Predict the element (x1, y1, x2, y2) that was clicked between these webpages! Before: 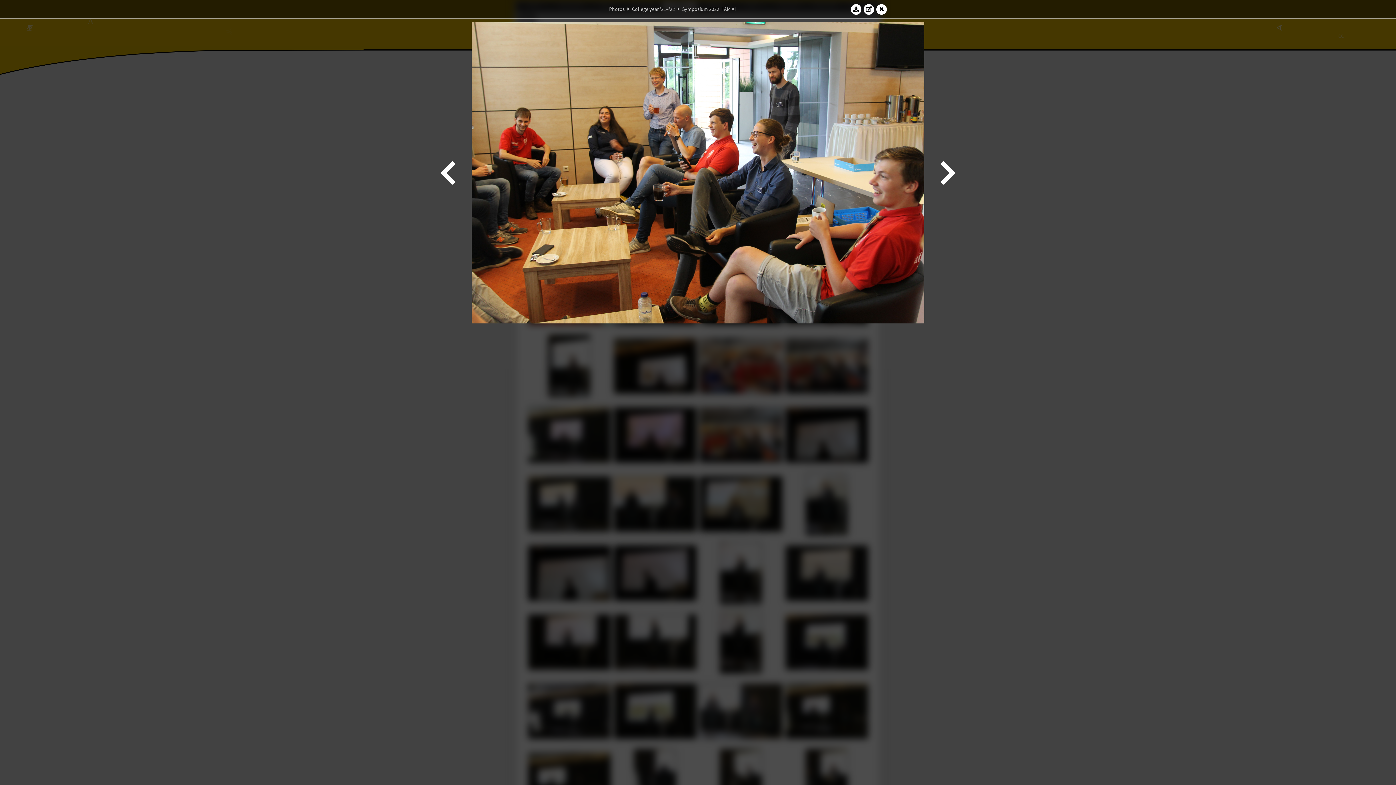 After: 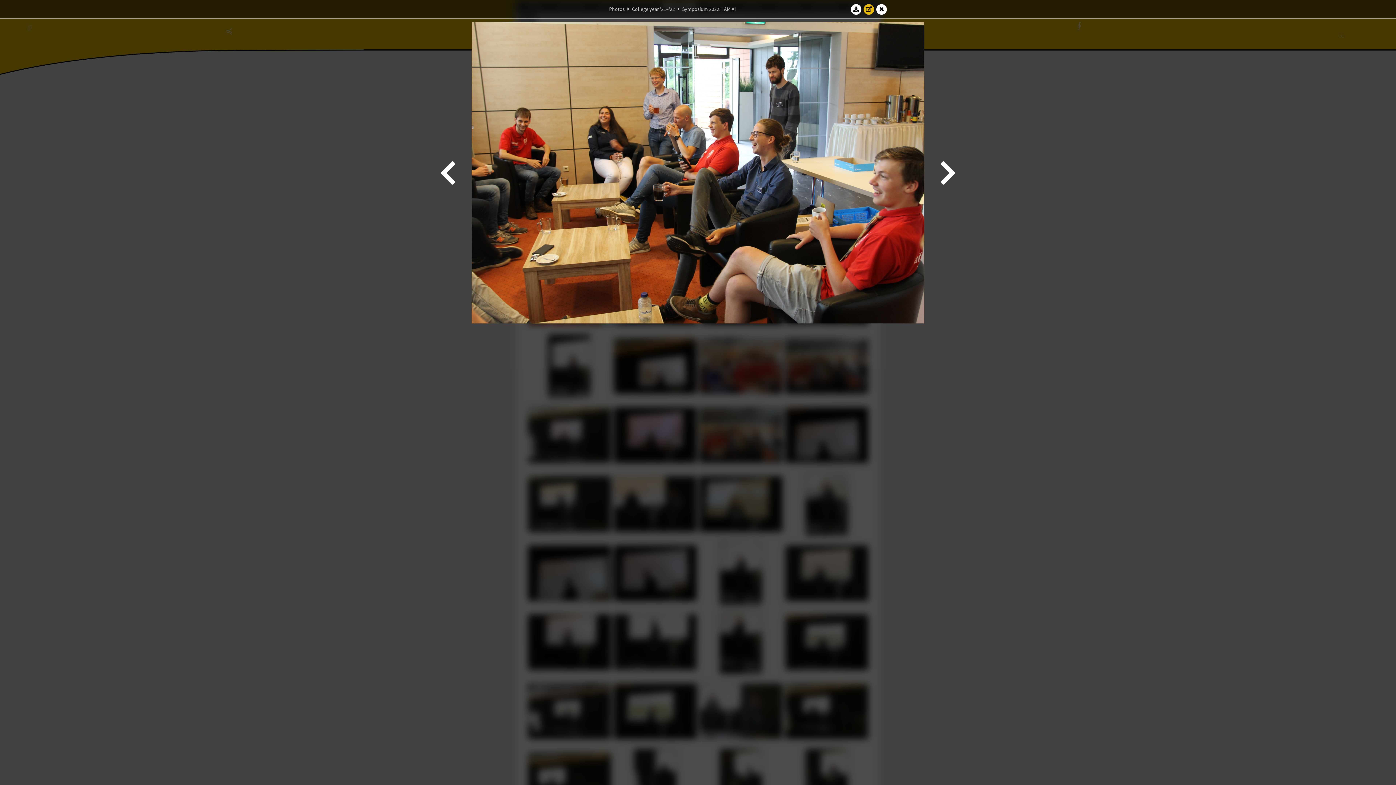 Action: bbox: (863, 3, 874, 14)